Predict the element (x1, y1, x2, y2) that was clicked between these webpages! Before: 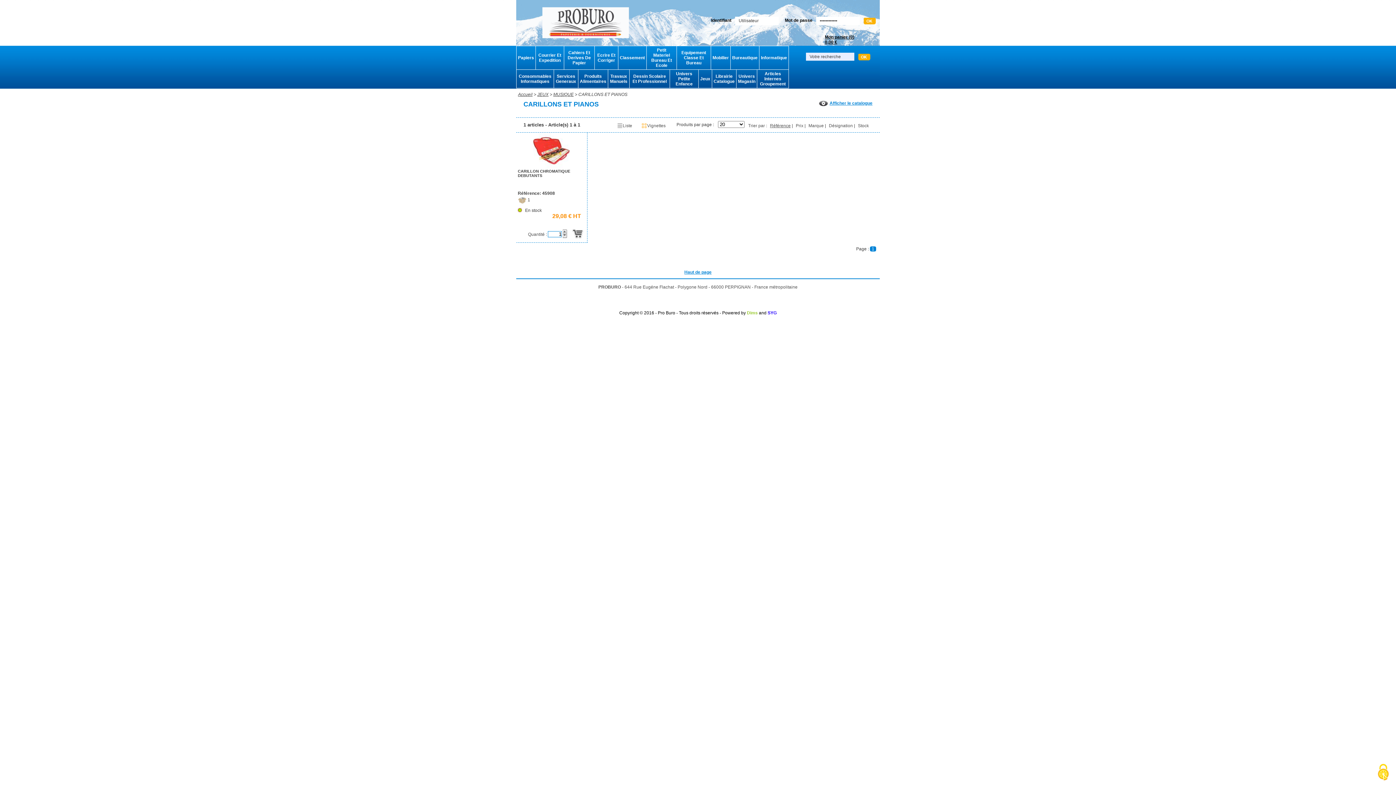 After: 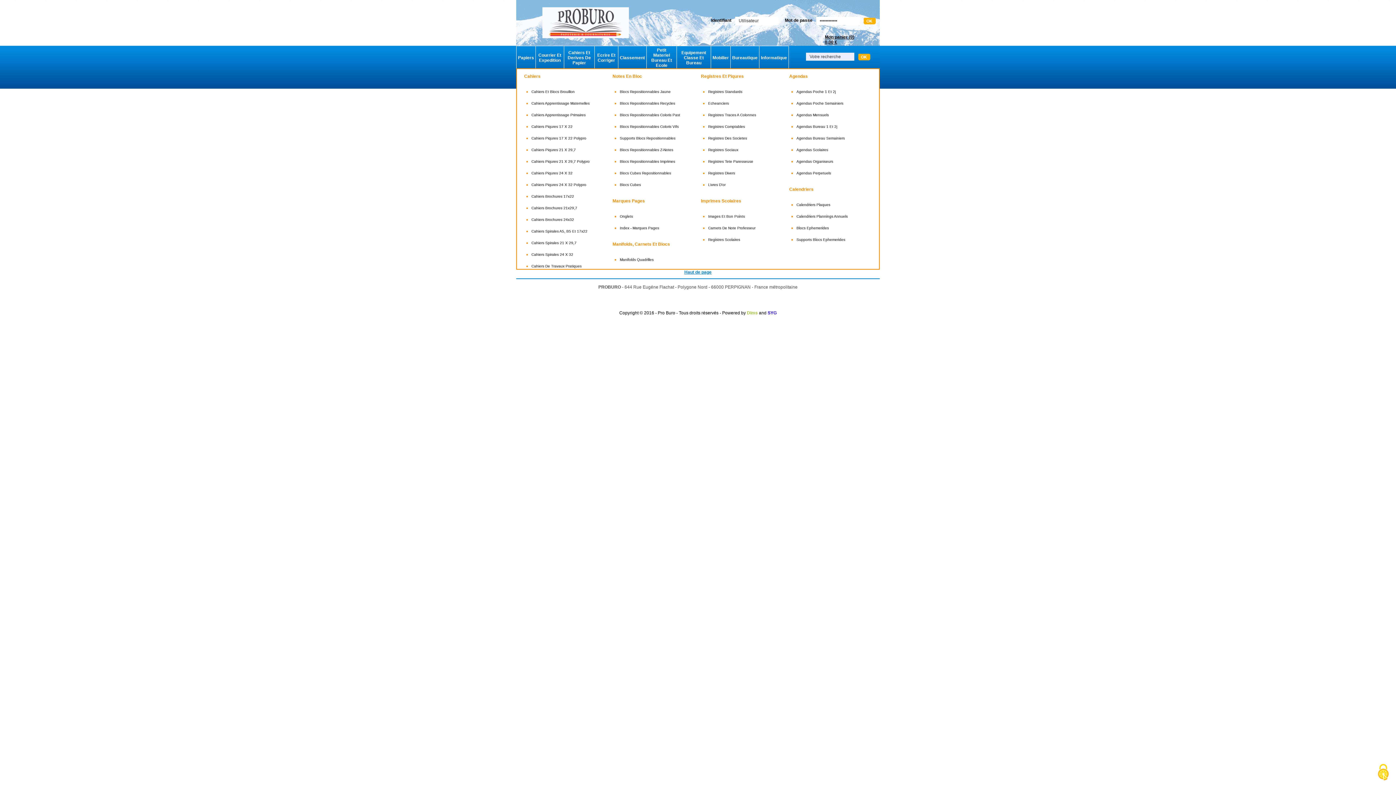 Action: bbox: (565, 50, 593, 65) label: Cahiers Et Derives De Papier